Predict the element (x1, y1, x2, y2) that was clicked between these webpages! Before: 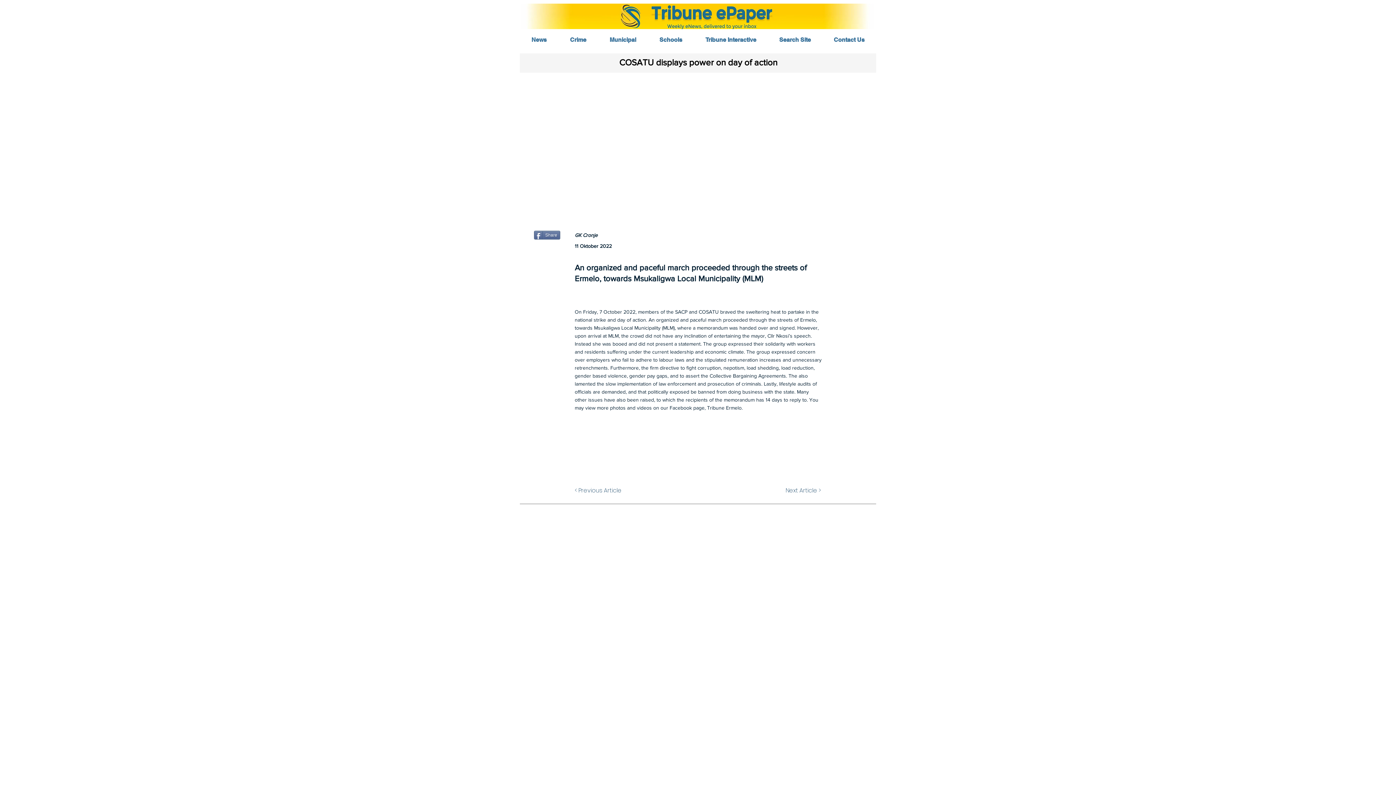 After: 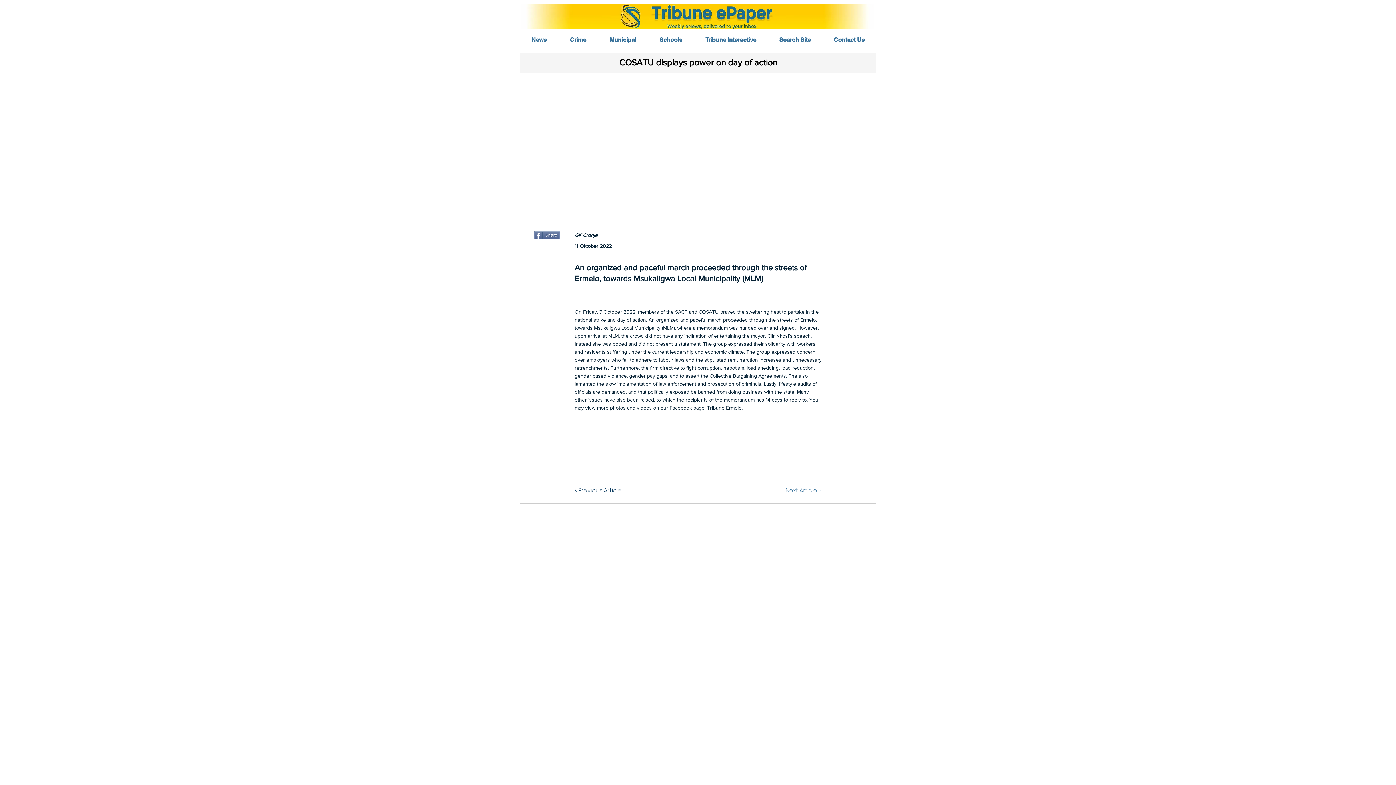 Action: bbox: (785, 483, 822, 498) label: Next Article >